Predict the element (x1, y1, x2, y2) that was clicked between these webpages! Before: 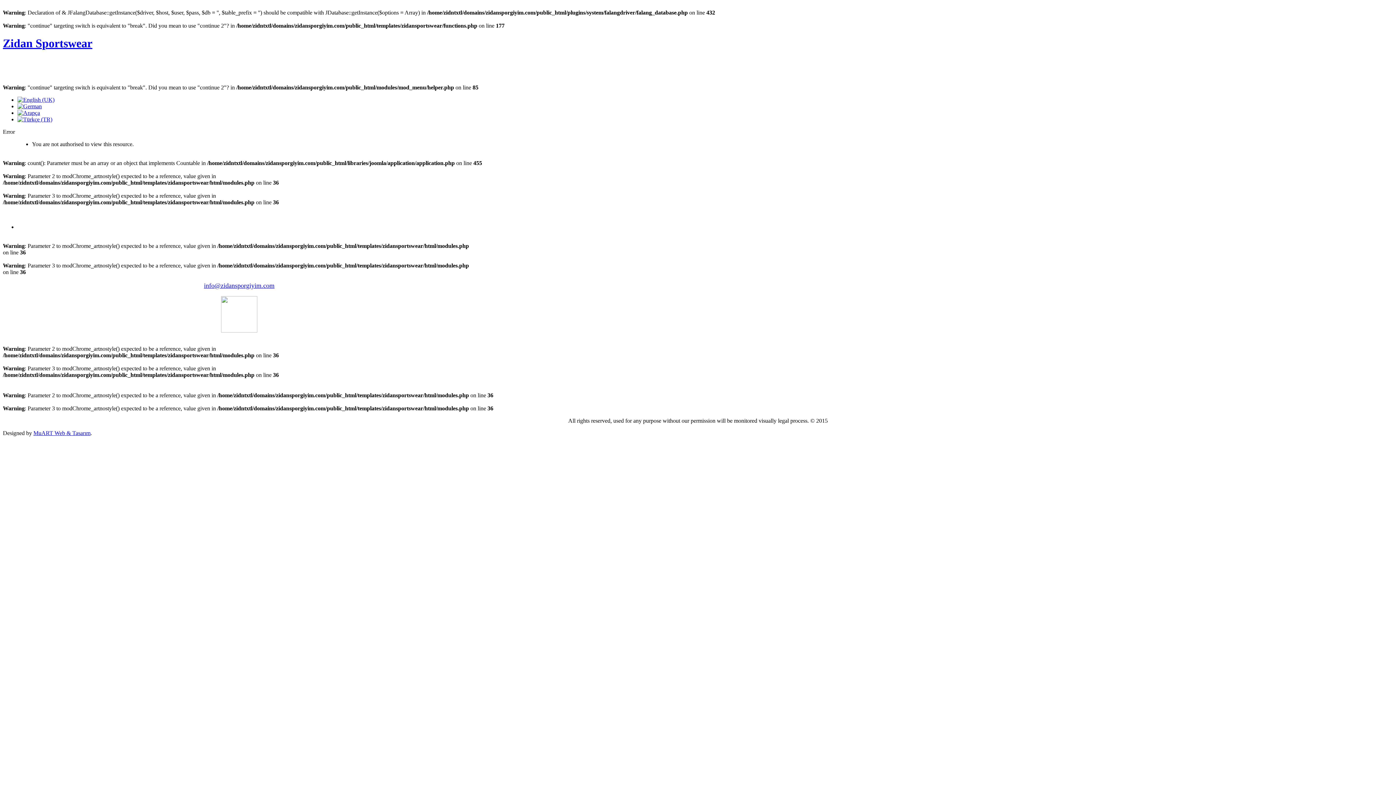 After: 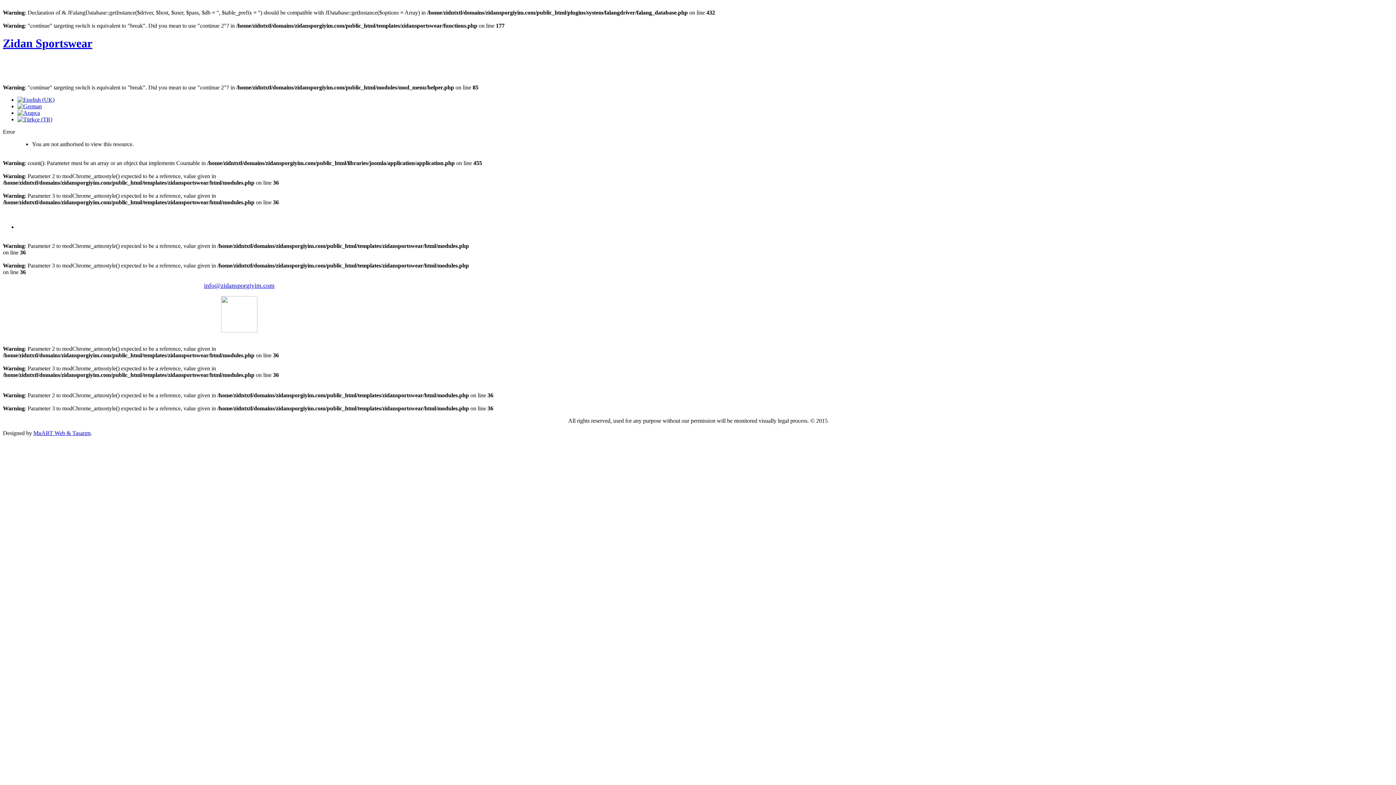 Action: bbox: (17, 96, 54, 102)